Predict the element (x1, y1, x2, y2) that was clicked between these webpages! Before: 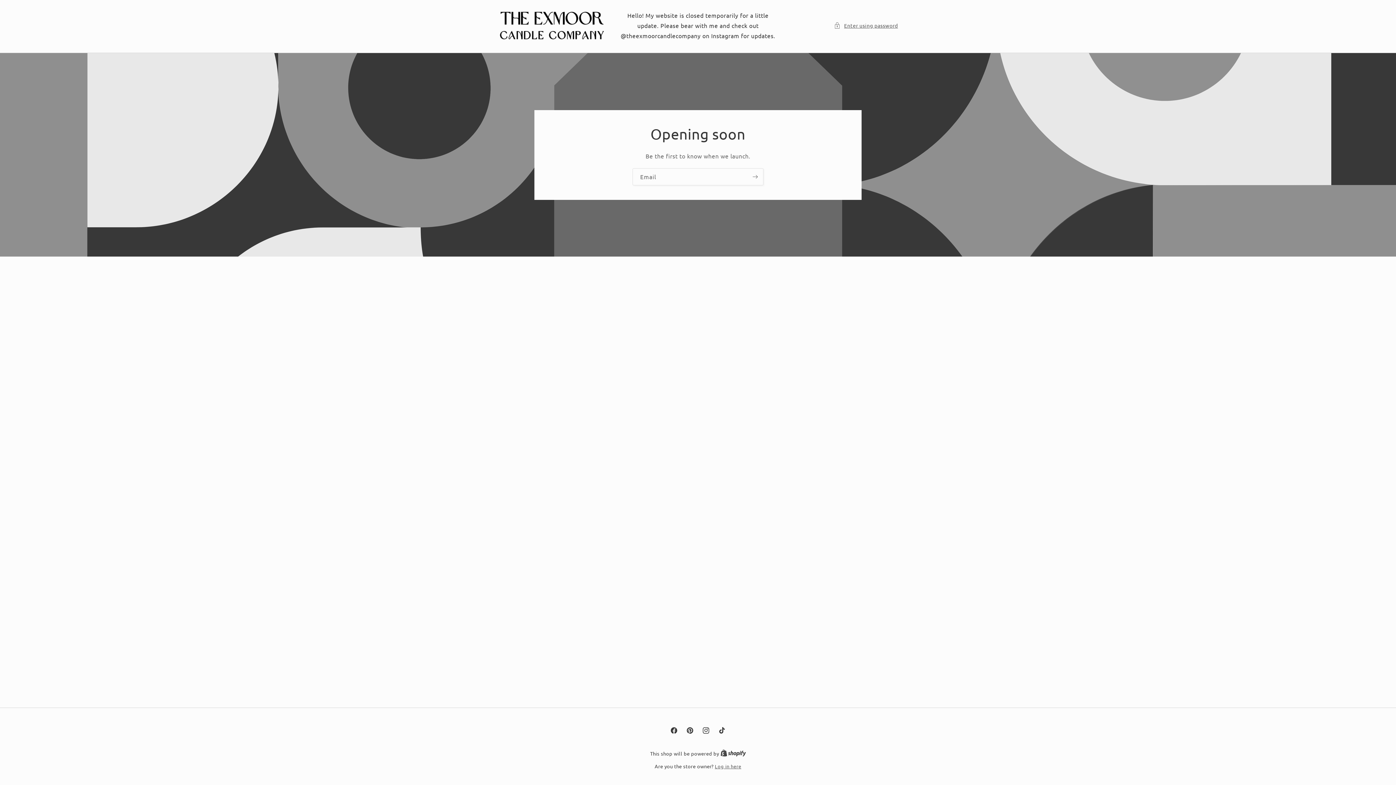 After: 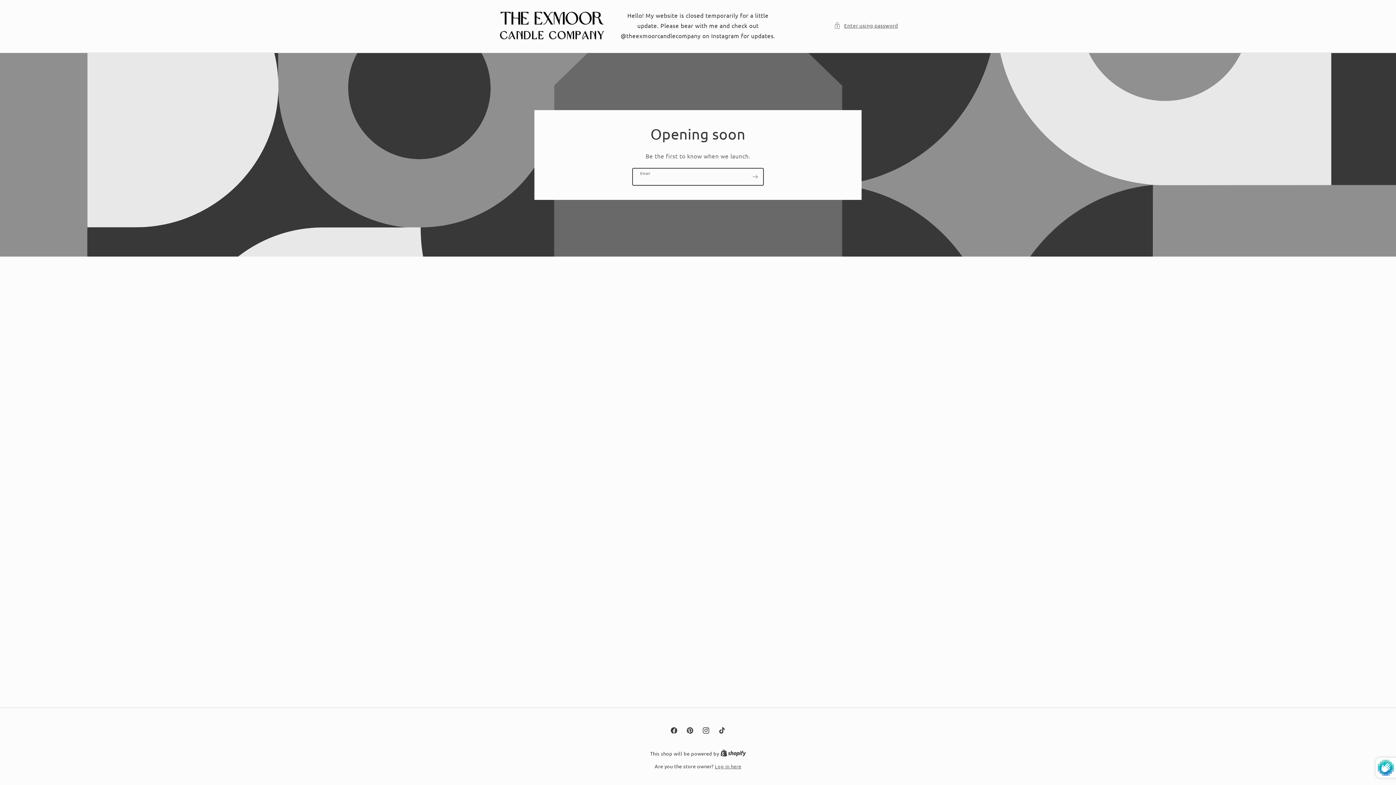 Action: label: Subscribe bbox: (747, 168, 763, 185)